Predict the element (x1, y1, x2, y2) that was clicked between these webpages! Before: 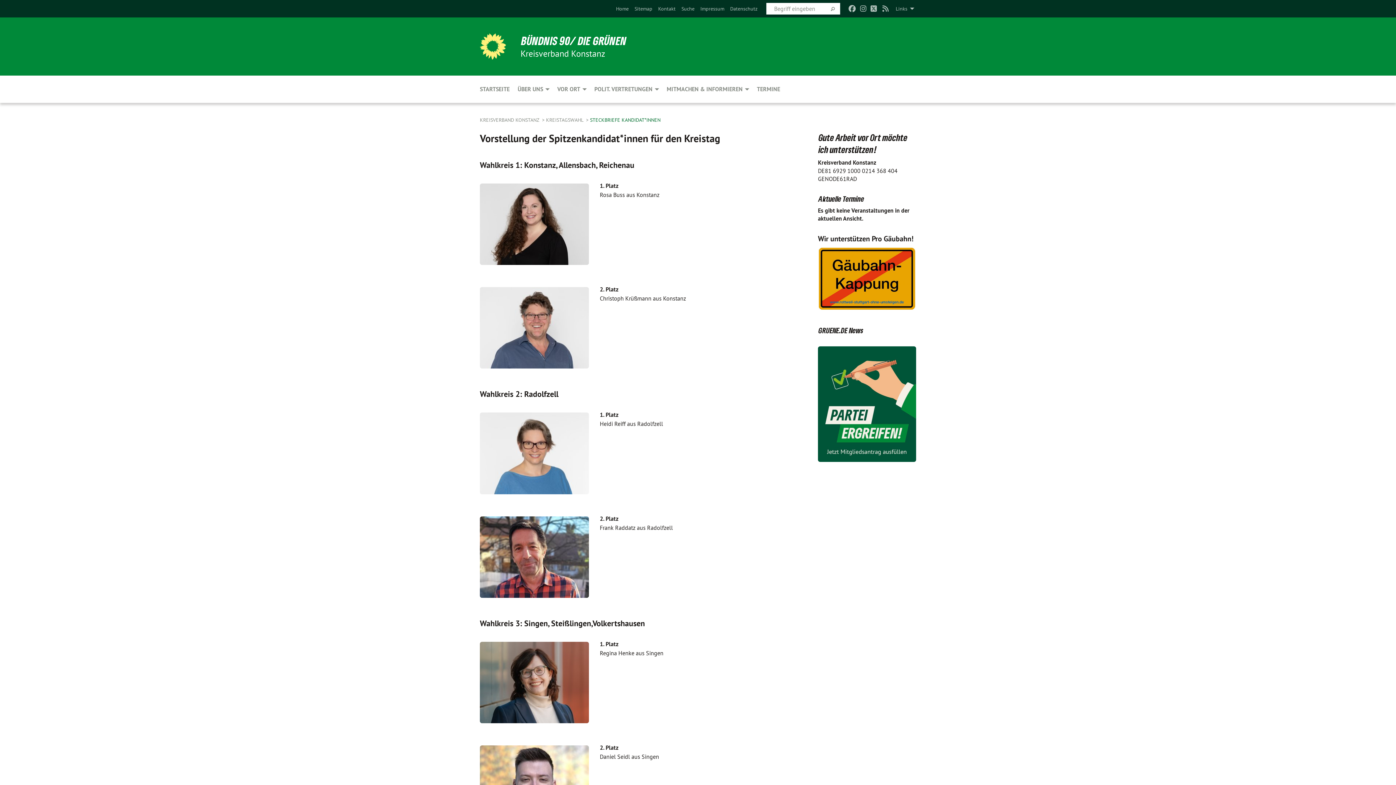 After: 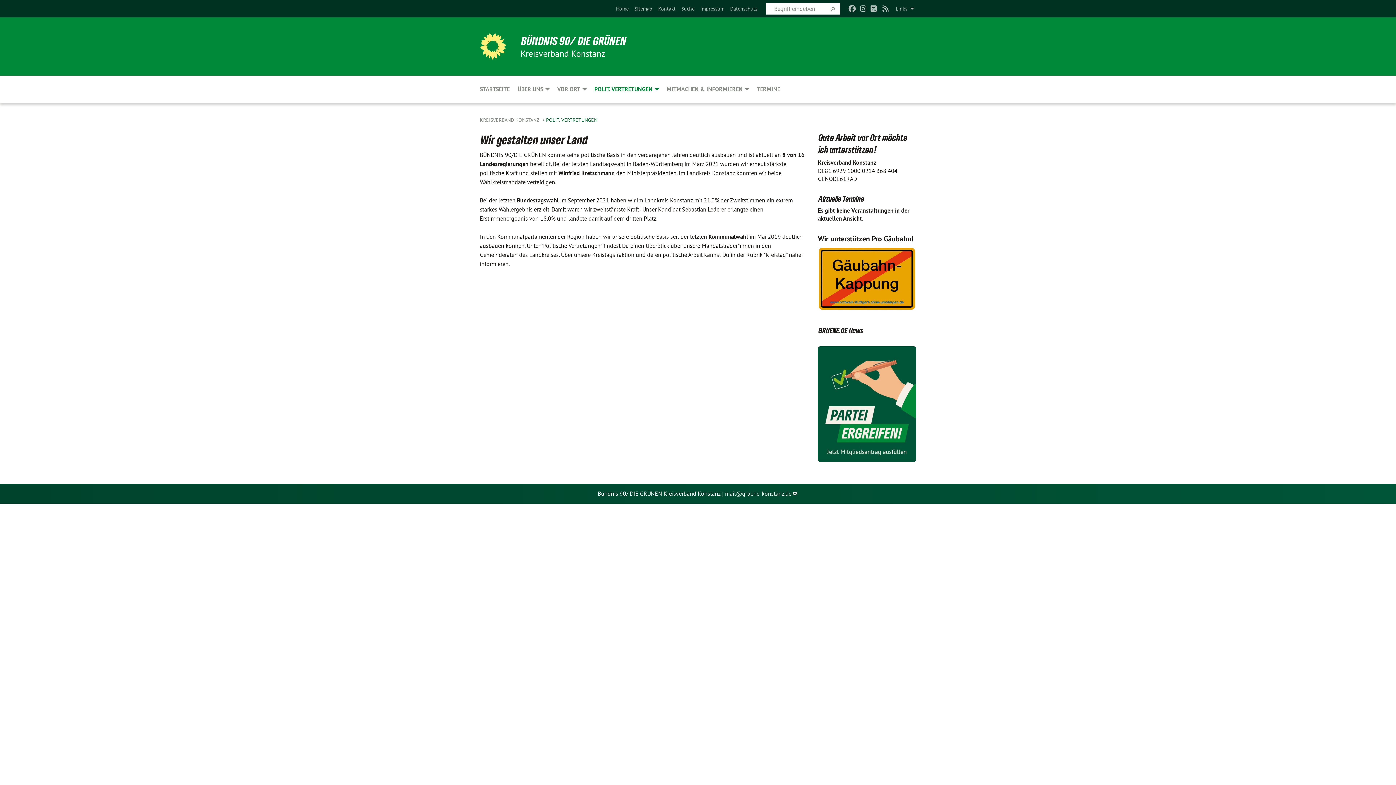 Action: label: 
		

		 
	



	Polit. Vertretungen

	 bbox: (590, 75, 662, 102)